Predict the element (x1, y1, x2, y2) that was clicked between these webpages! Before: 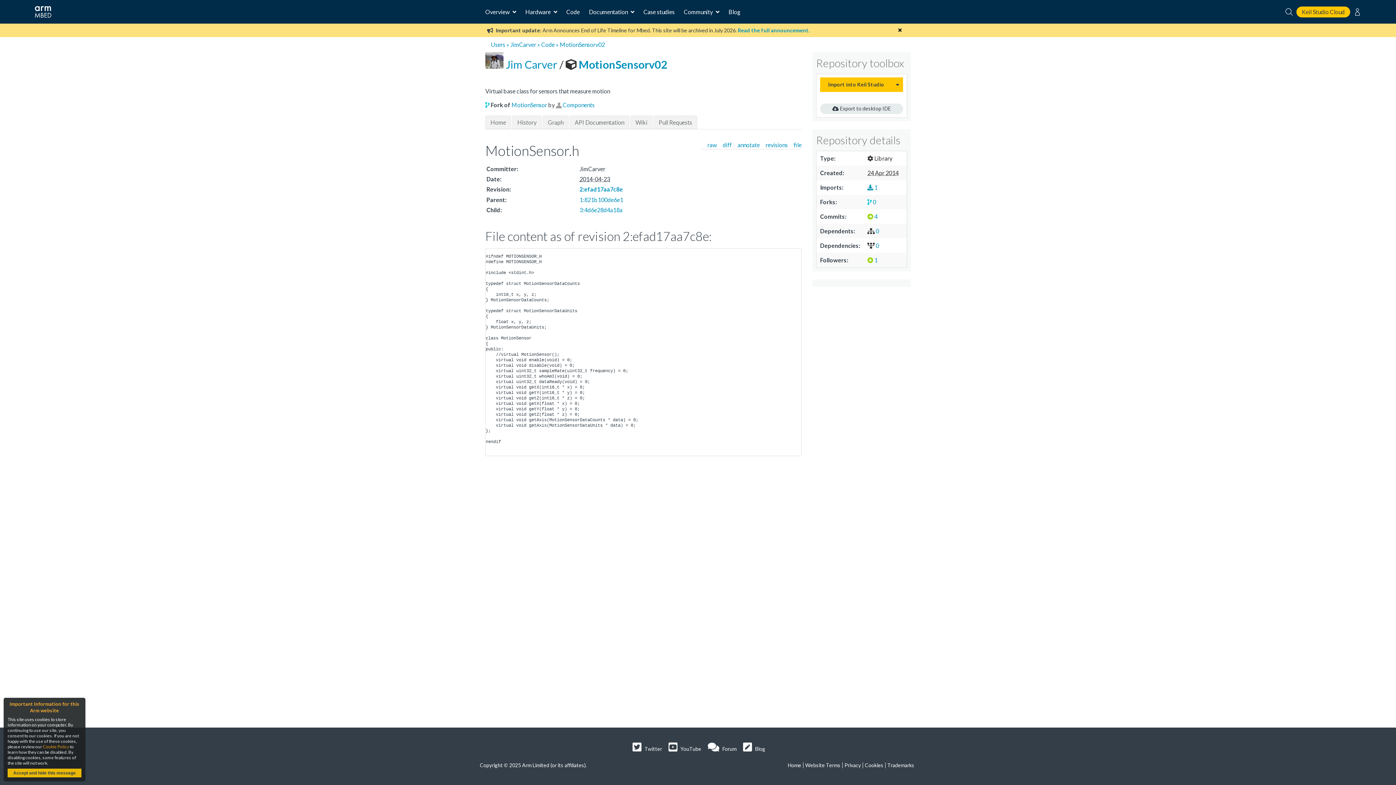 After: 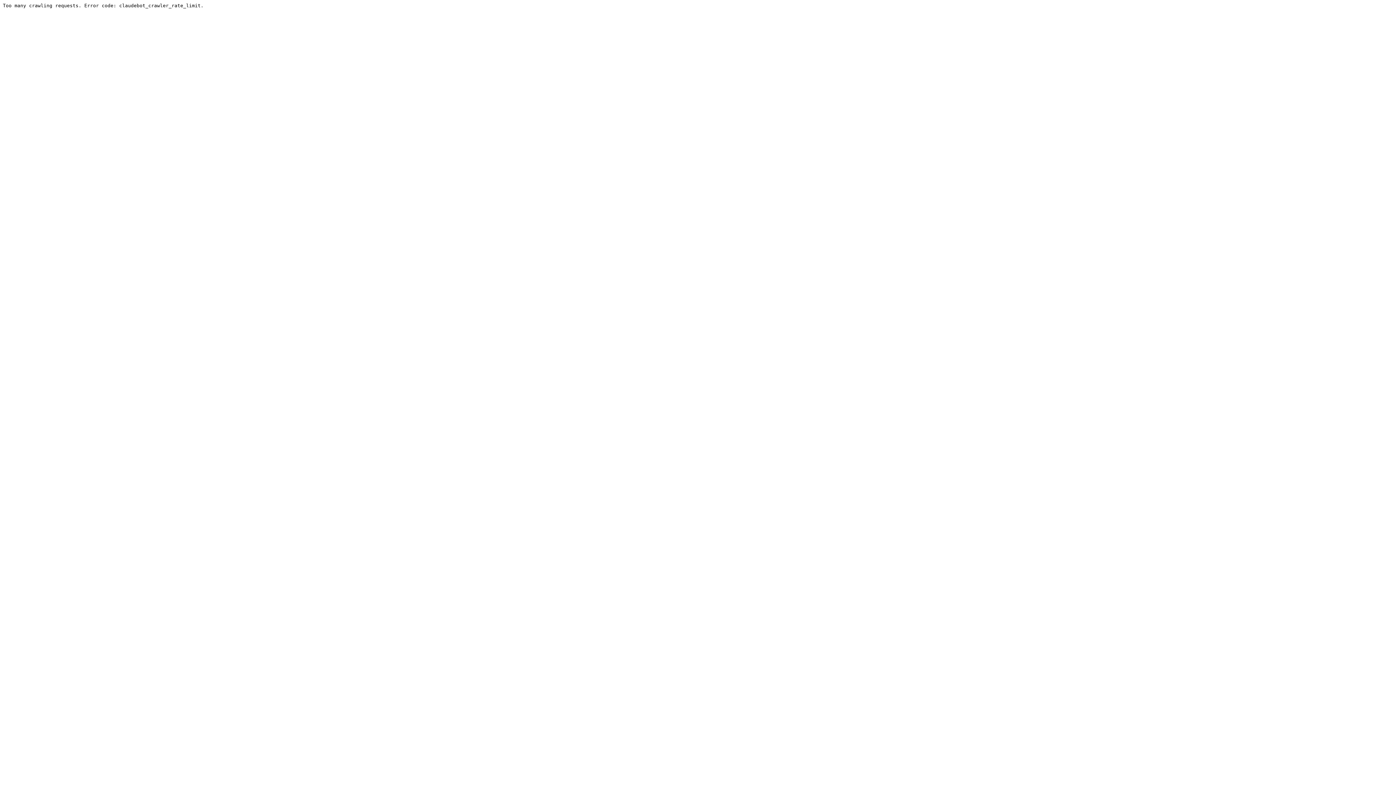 Action: bbox: (704, 744, 738, 754) label:  Forum